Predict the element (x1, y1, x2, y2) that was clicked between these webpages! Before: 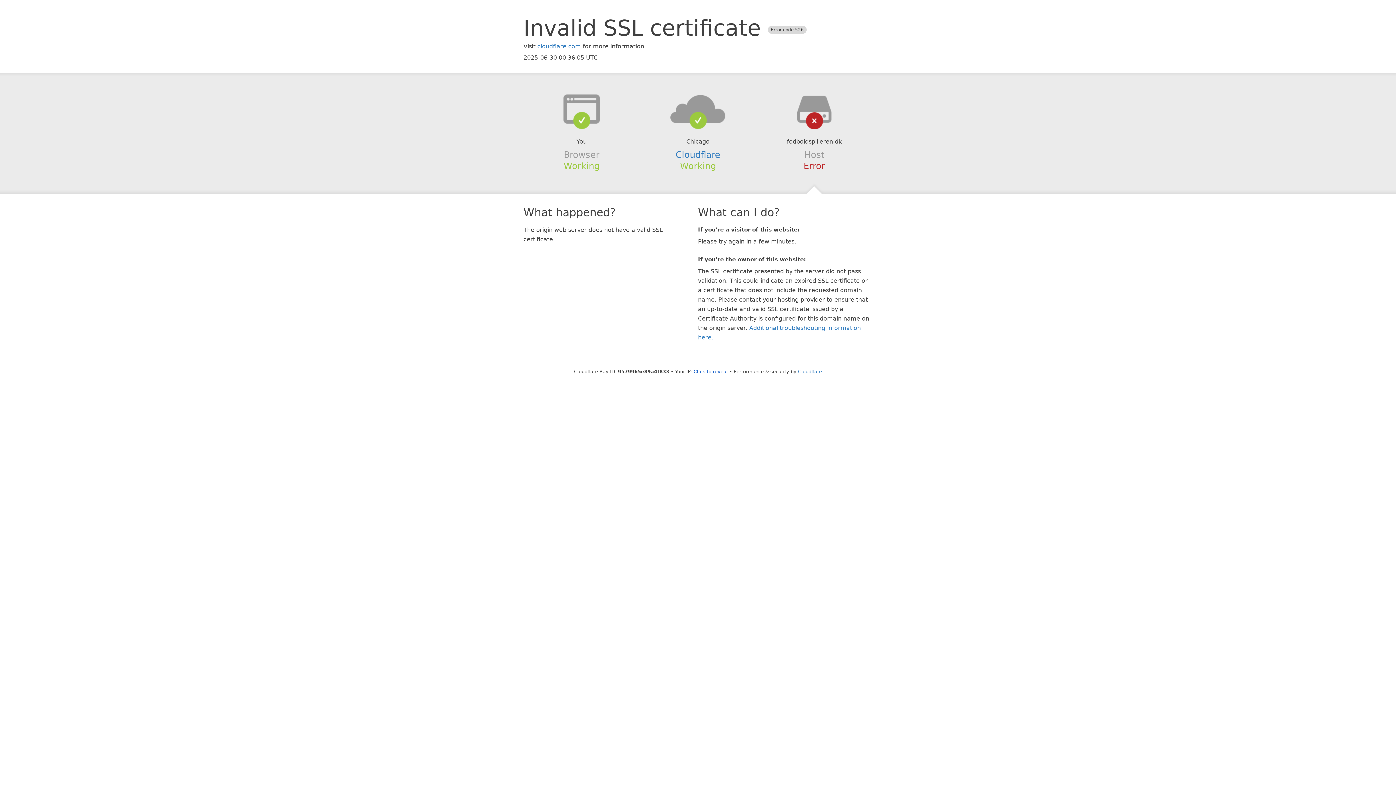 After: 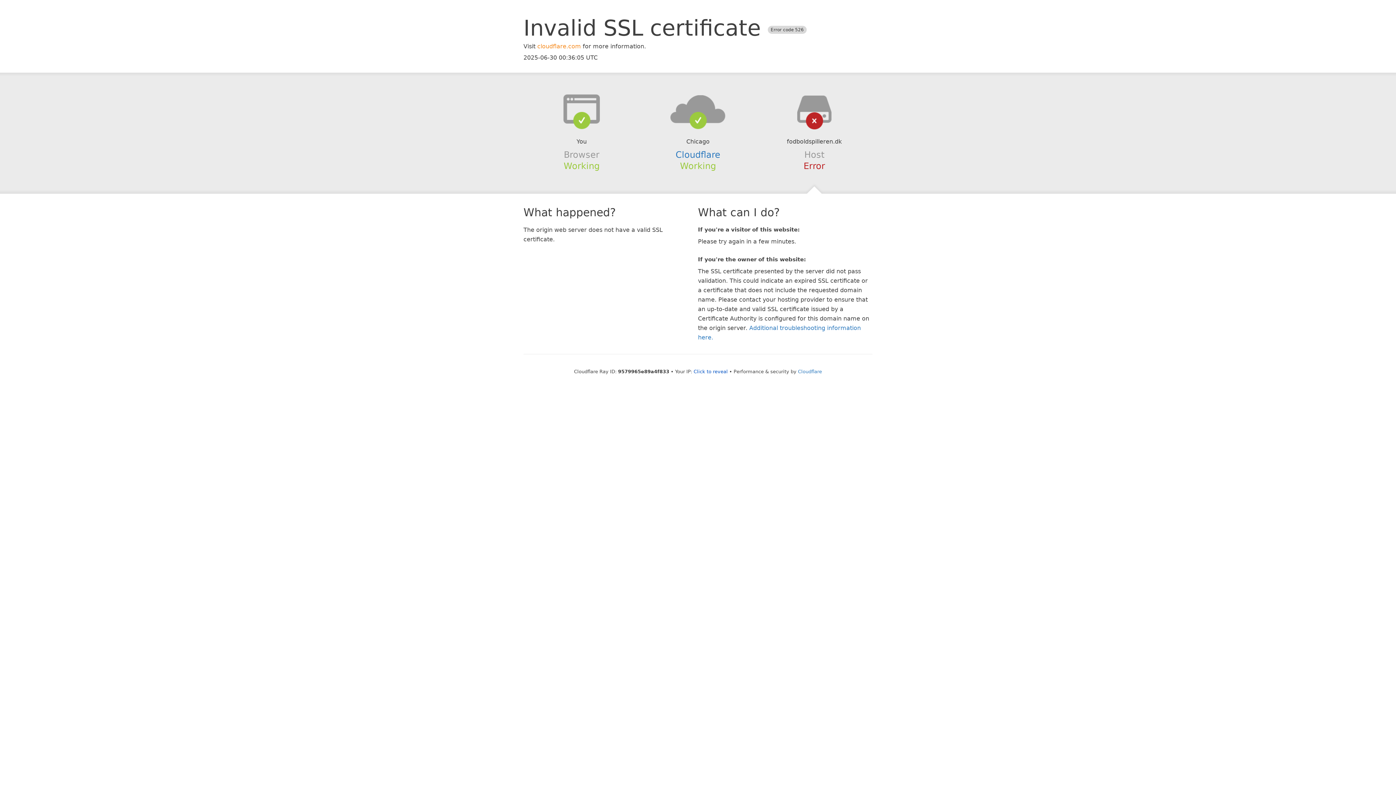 Action: label: cloudflare.com bbox: (537, 42, 581, 49)